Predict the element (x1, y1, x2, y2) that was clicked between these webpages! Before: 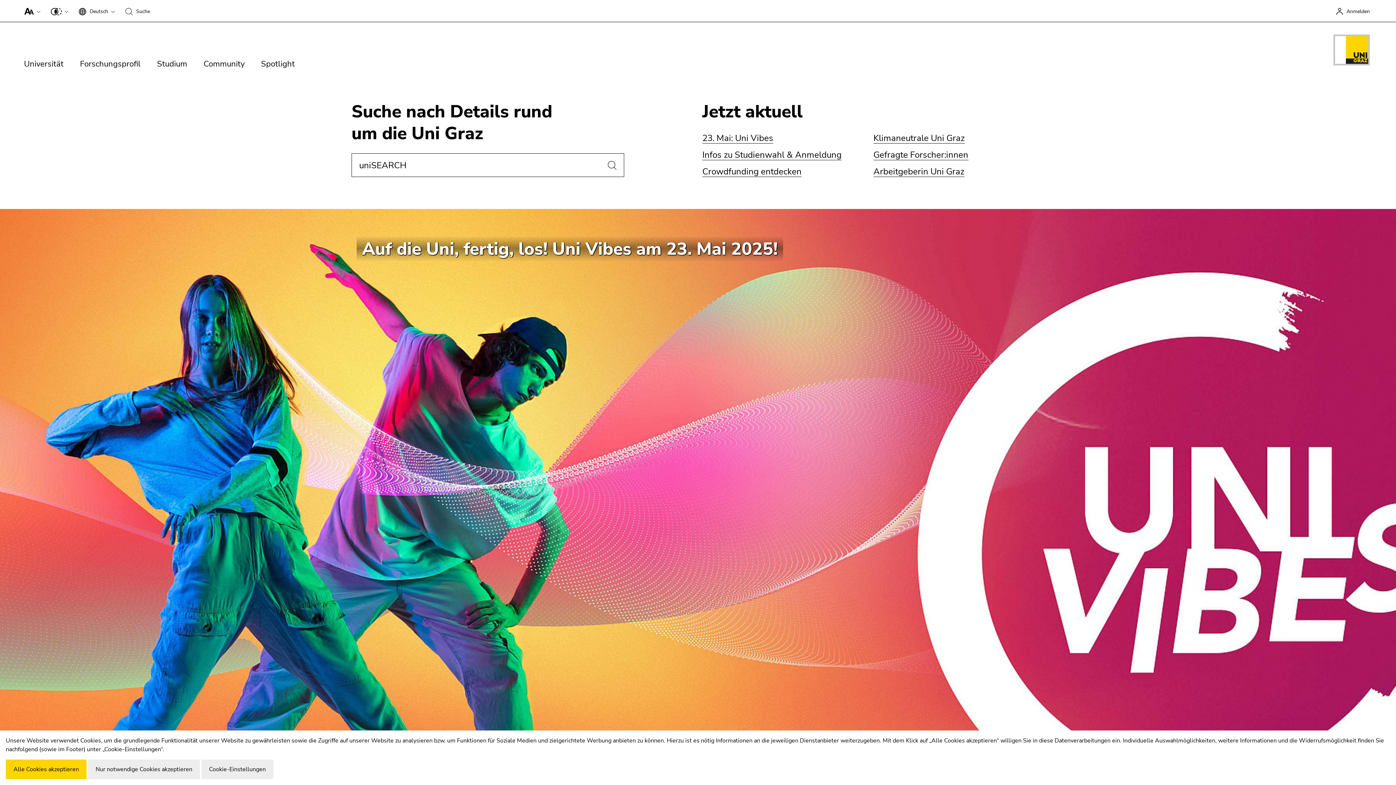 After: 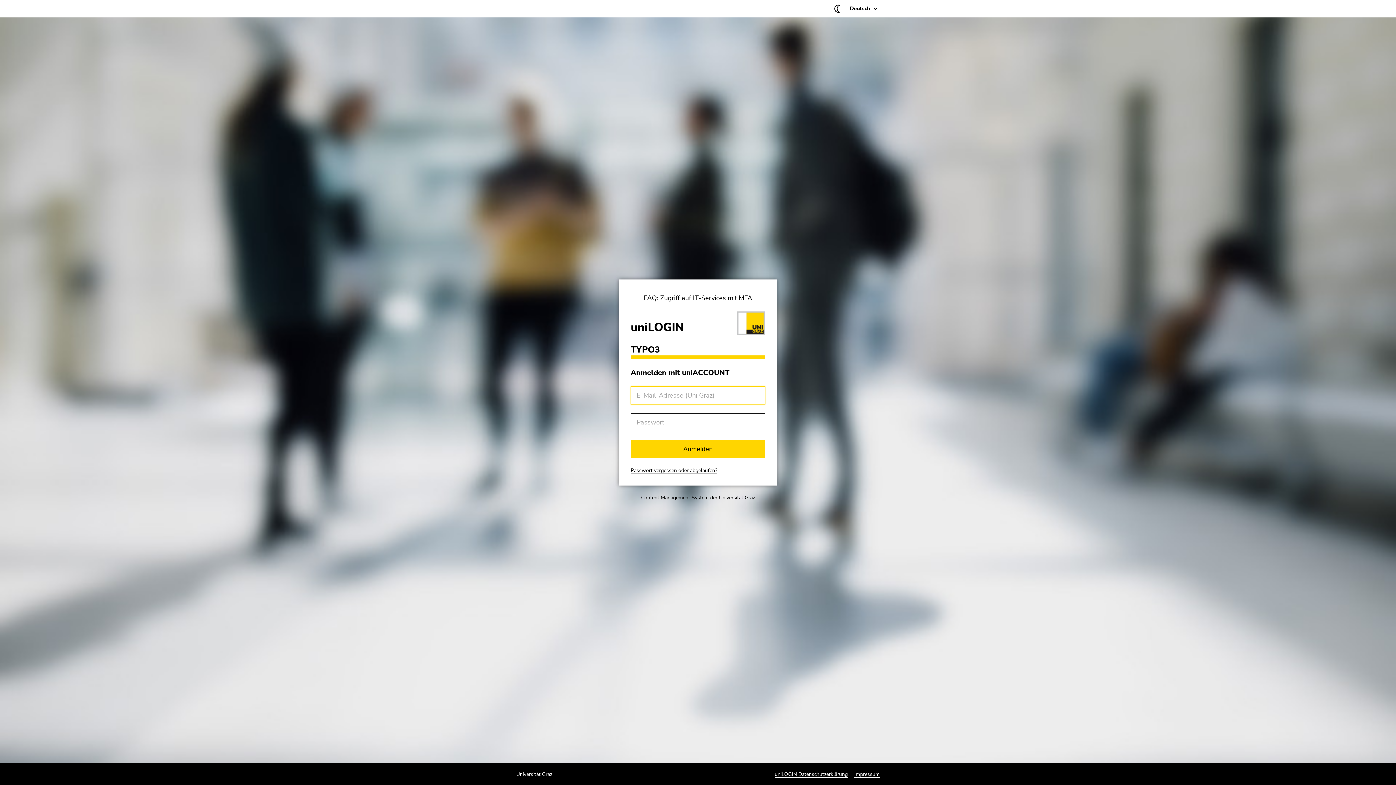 Action: bbox: (1329, 0, 1380, 21) label: Anmelden